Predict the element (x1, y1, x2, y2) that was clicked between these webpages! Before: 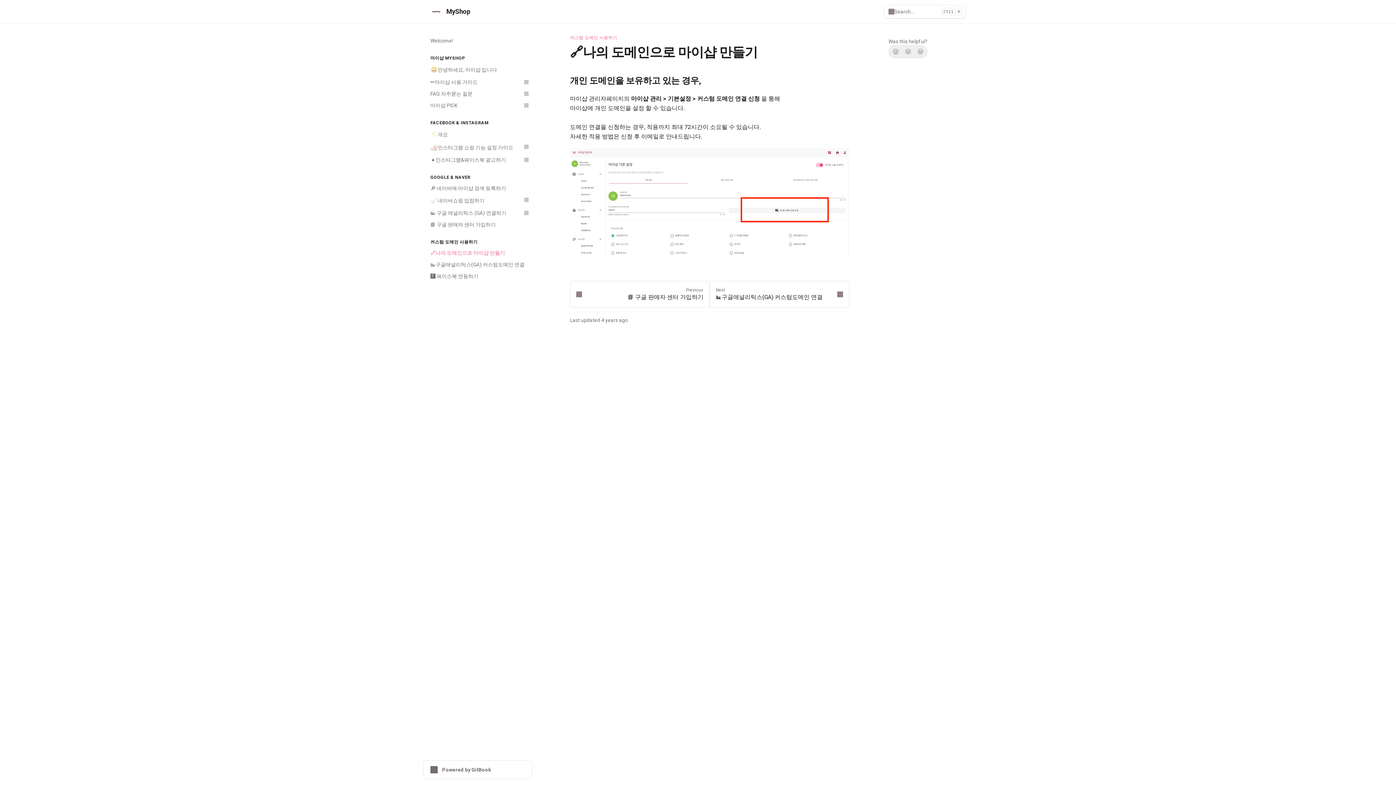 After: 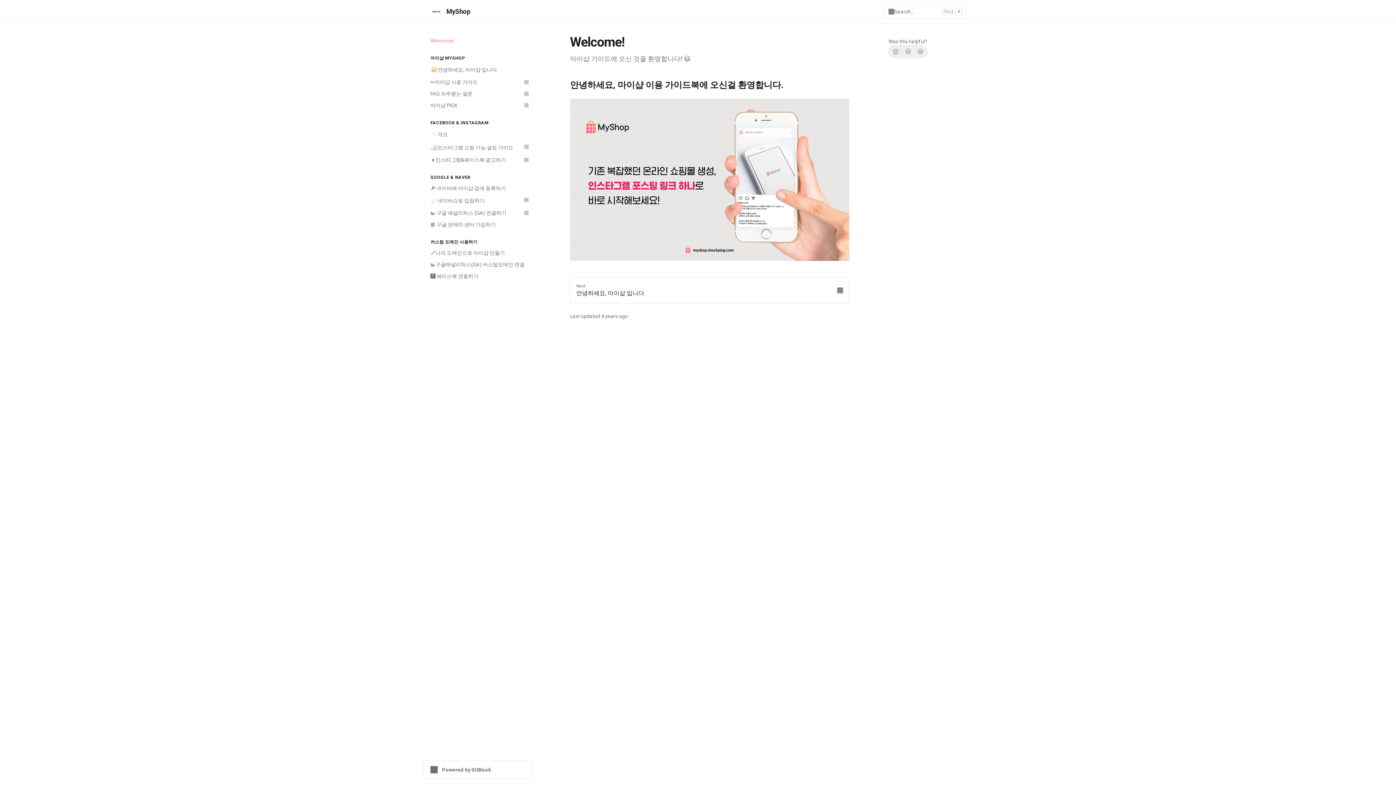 Action: bbox: (426, 34, 532, 46) label: Welcome!